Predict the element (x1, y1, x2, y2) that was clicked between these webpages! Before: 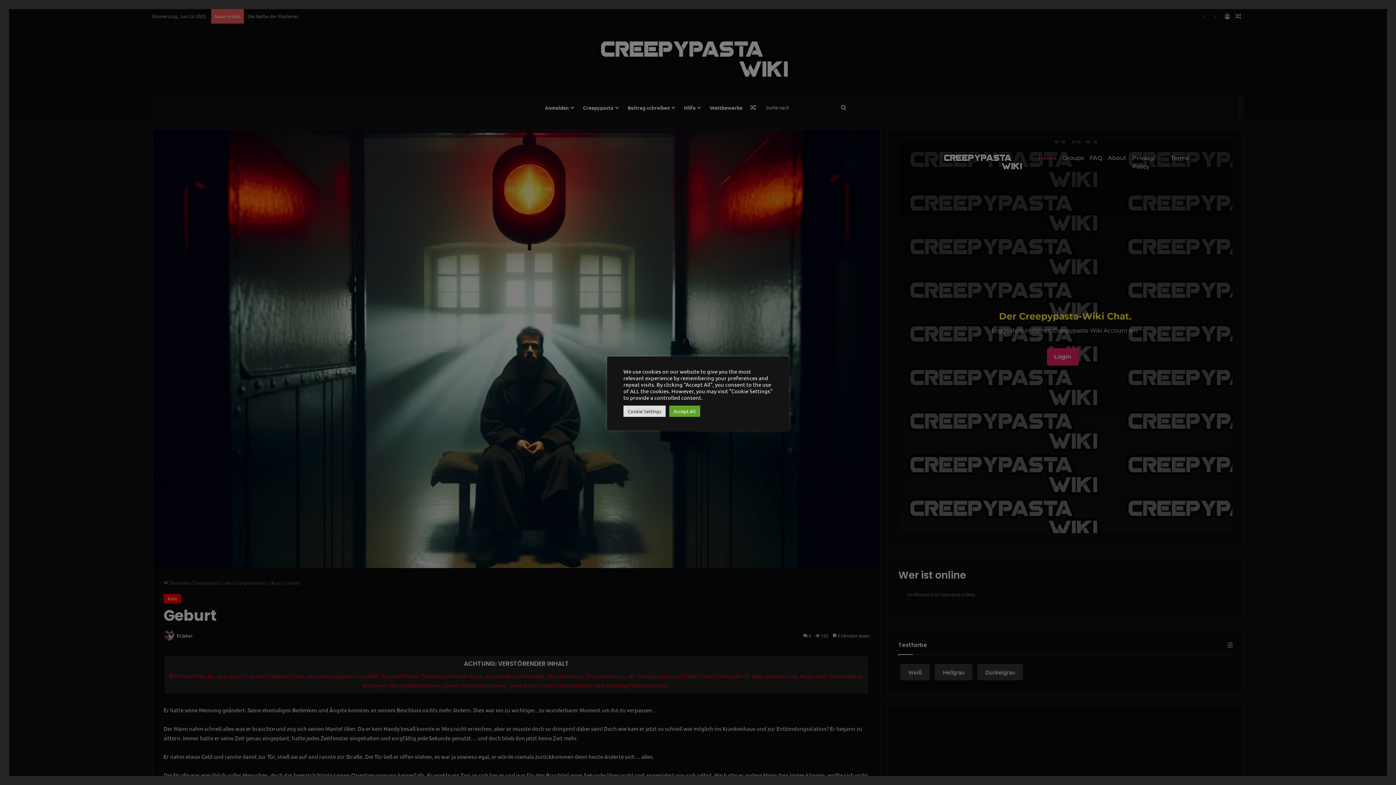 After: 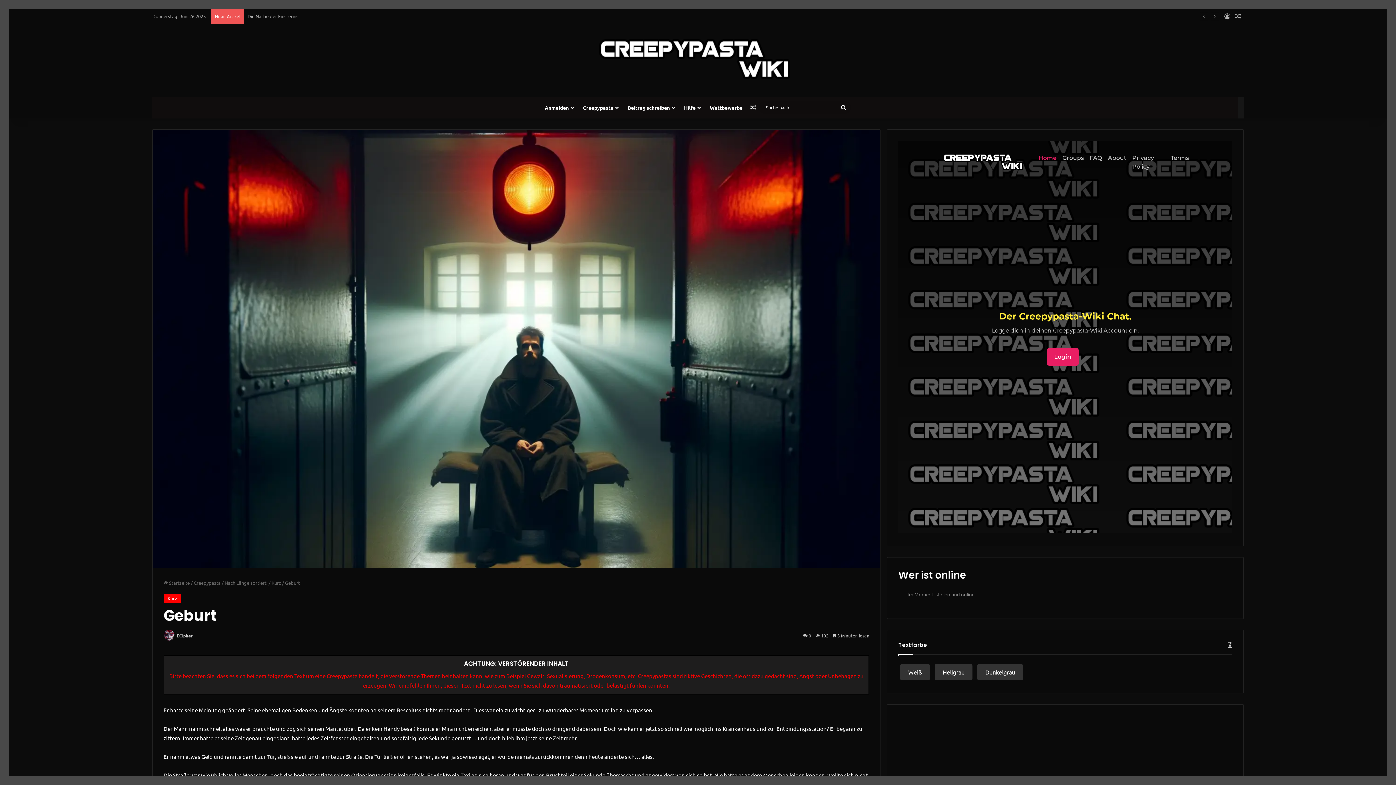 Action: bbox: (669, 405, 700, 416) label: Accept All